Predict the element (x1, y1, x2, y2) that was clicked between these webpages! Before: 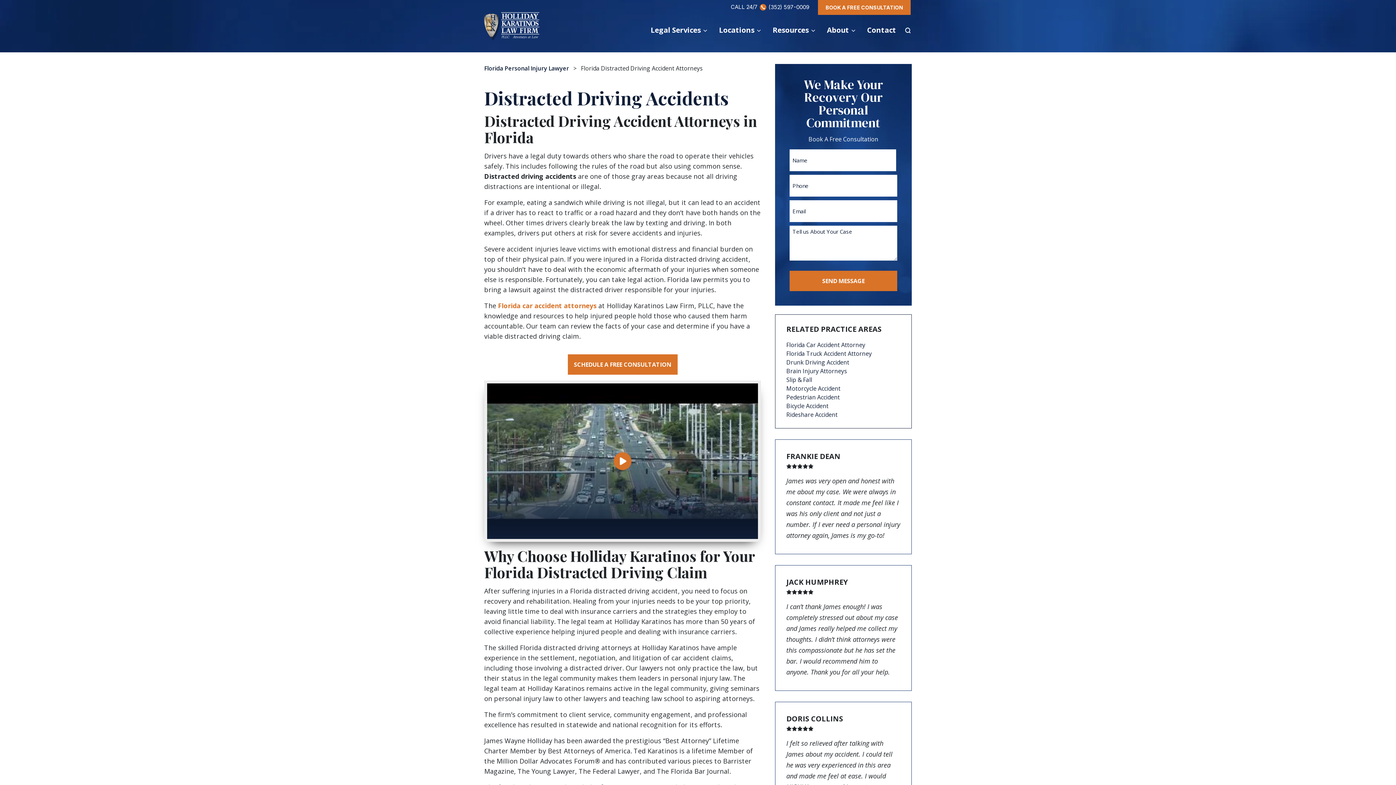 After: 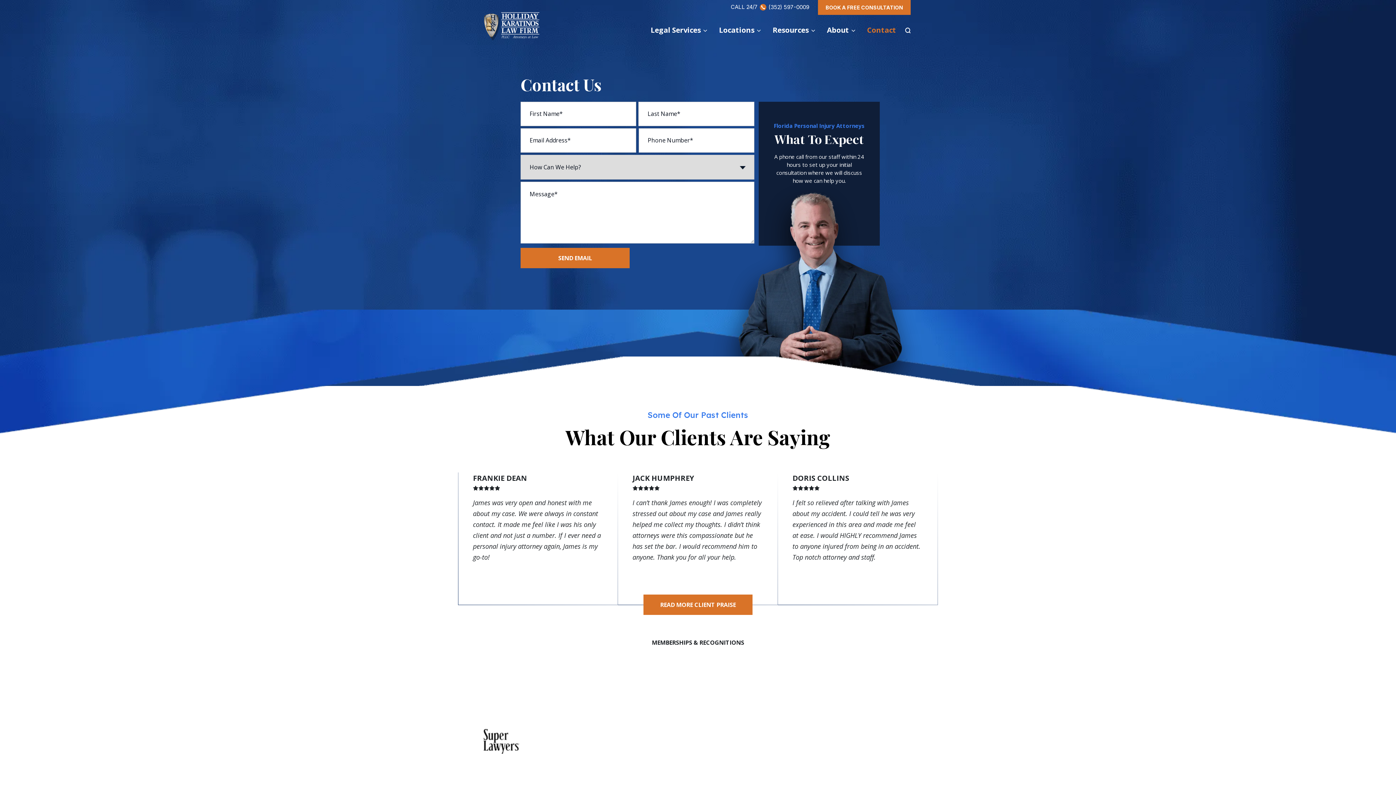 Action: bbox: (498, 301, 596, 310) label: Florida car accident attorneys